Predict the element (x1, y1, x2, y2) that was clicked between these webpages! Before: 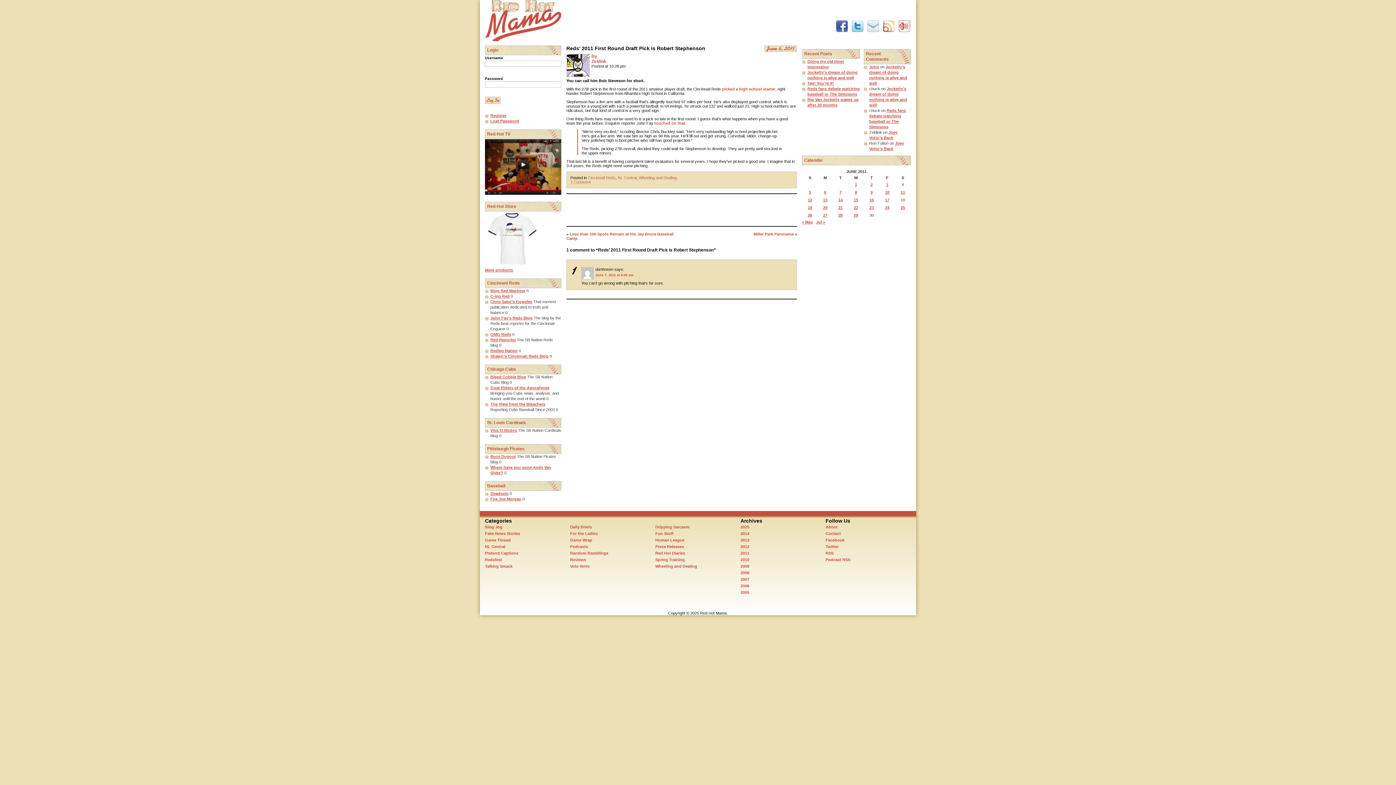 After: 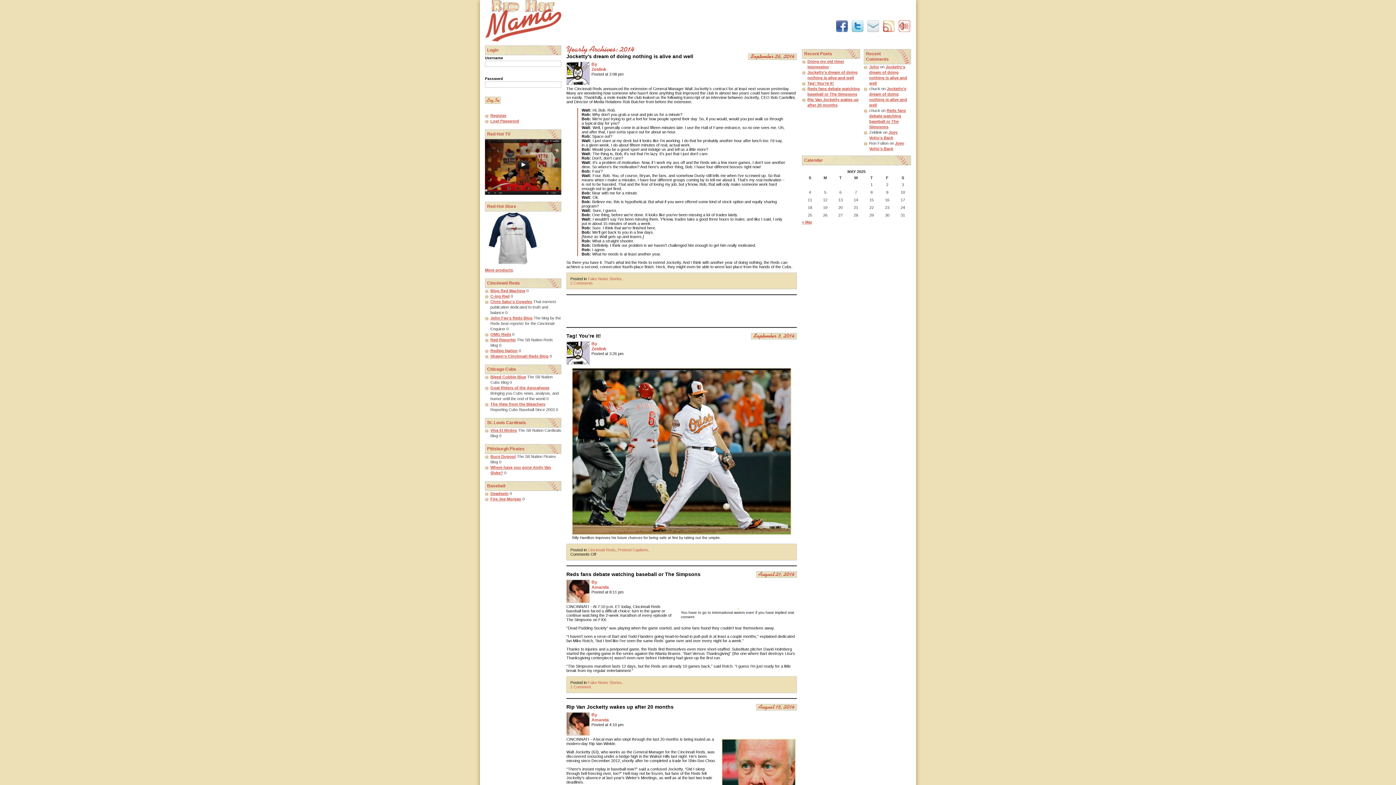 Action: label: 2014 bbox: (740, 531, 749, 536)